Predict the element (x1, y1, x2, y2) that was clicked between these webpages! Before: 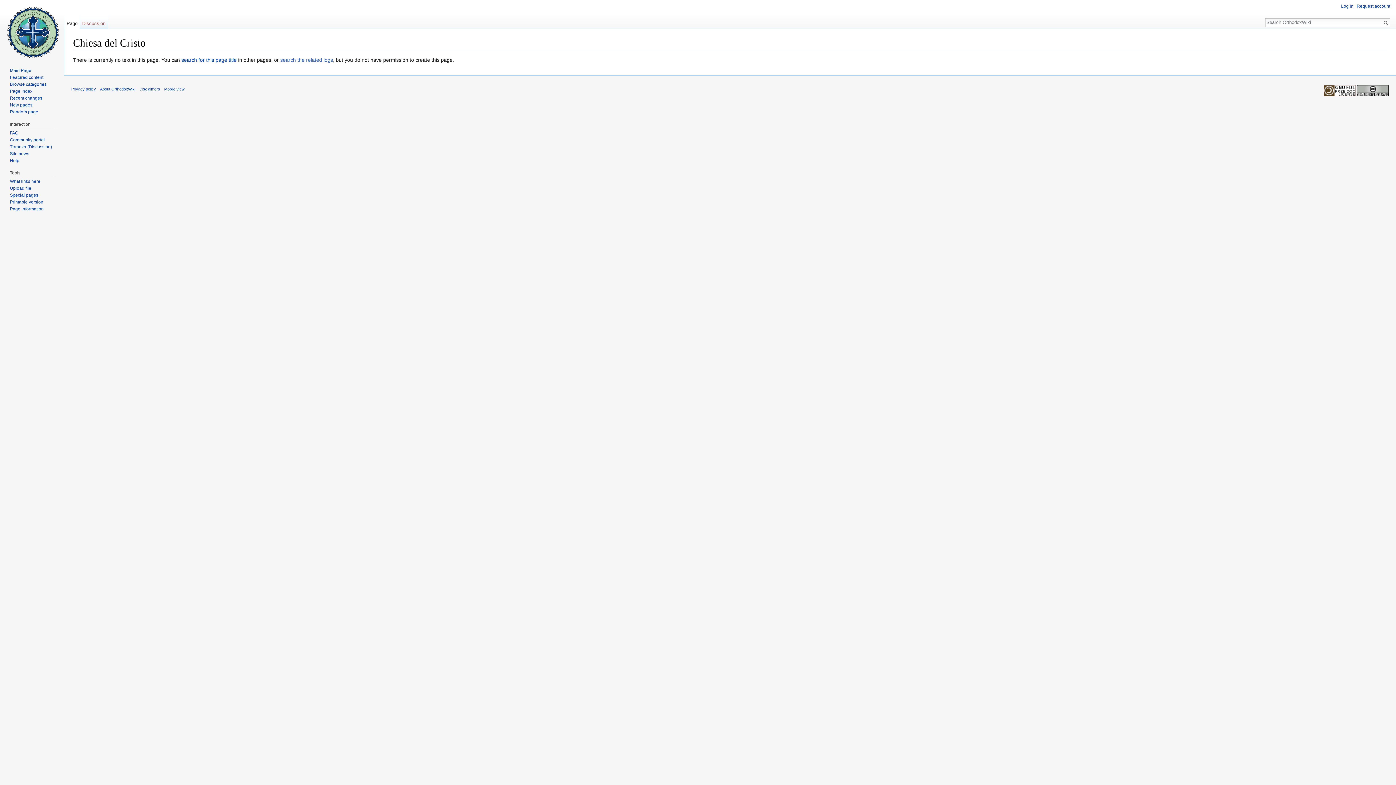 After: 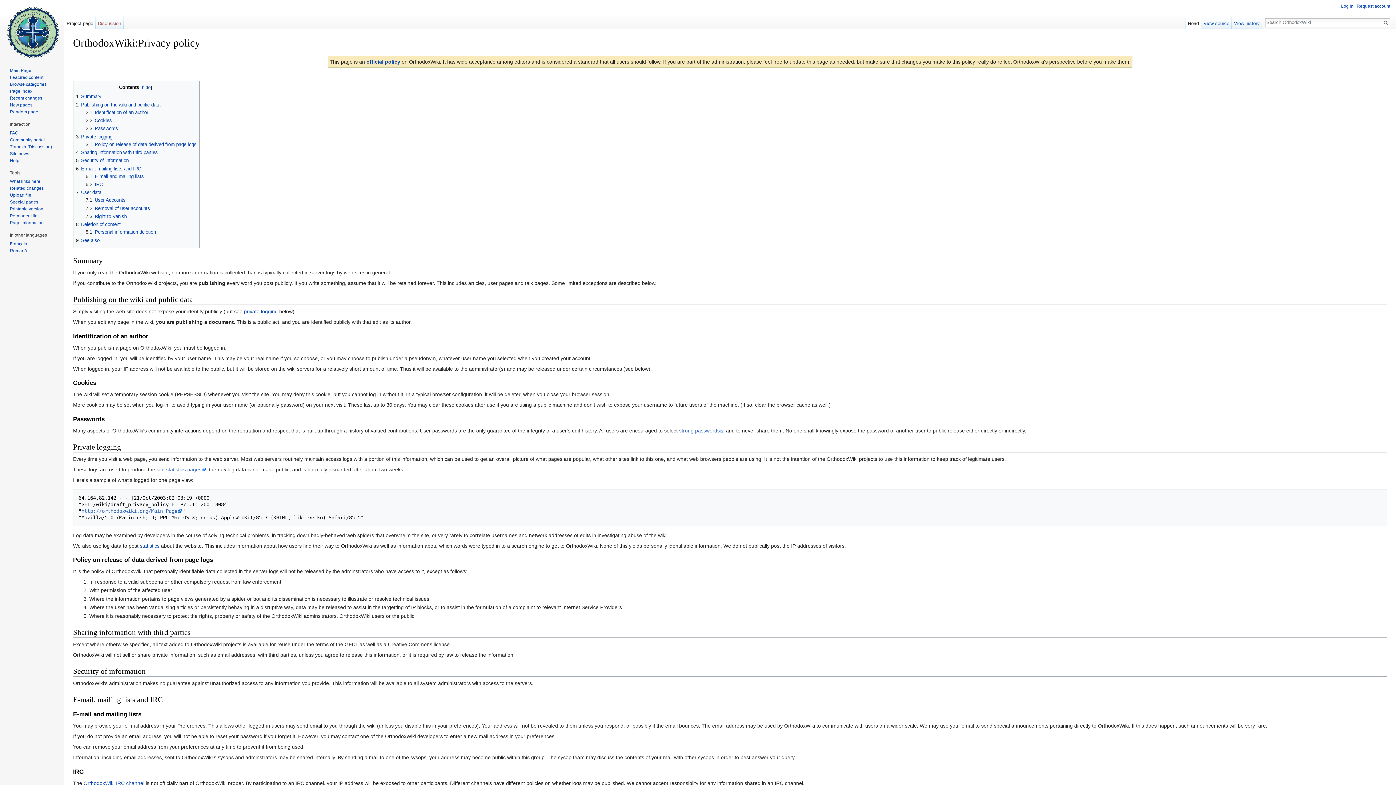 Action: bbox: (71, 86, 96, 91) label: Privacy policy